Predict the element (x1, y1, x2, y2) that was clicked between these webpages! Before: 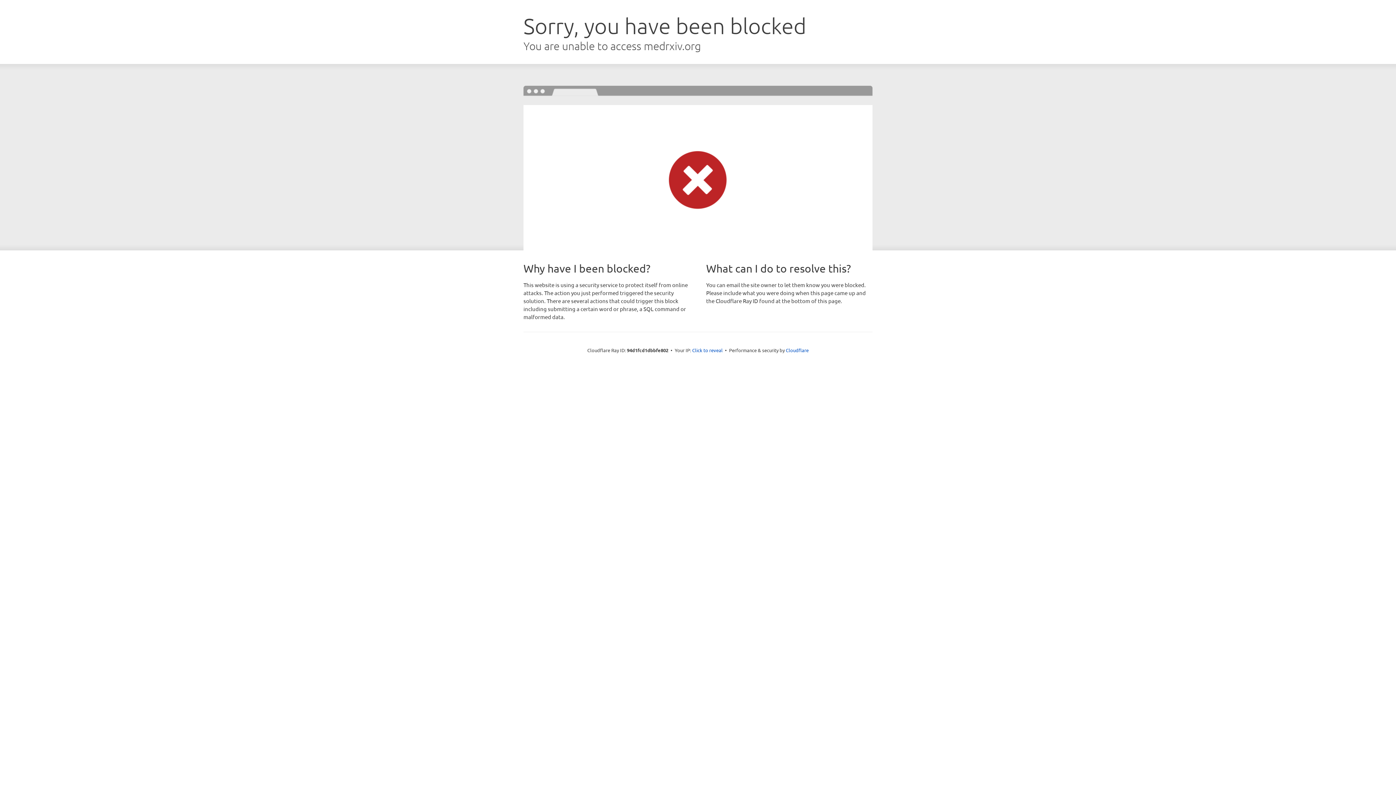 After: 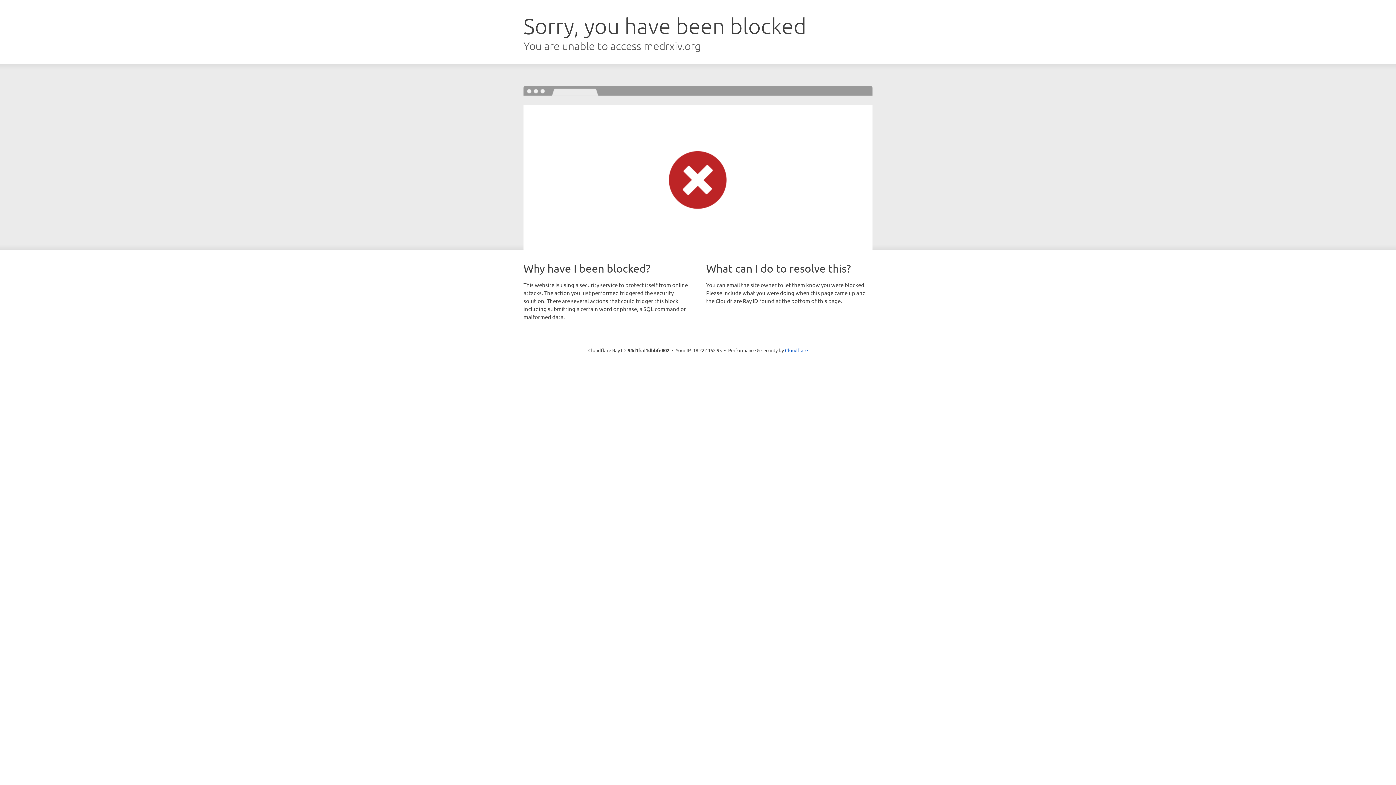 Action: bbox: (692, 346, 722, 353) label: Click to reveal